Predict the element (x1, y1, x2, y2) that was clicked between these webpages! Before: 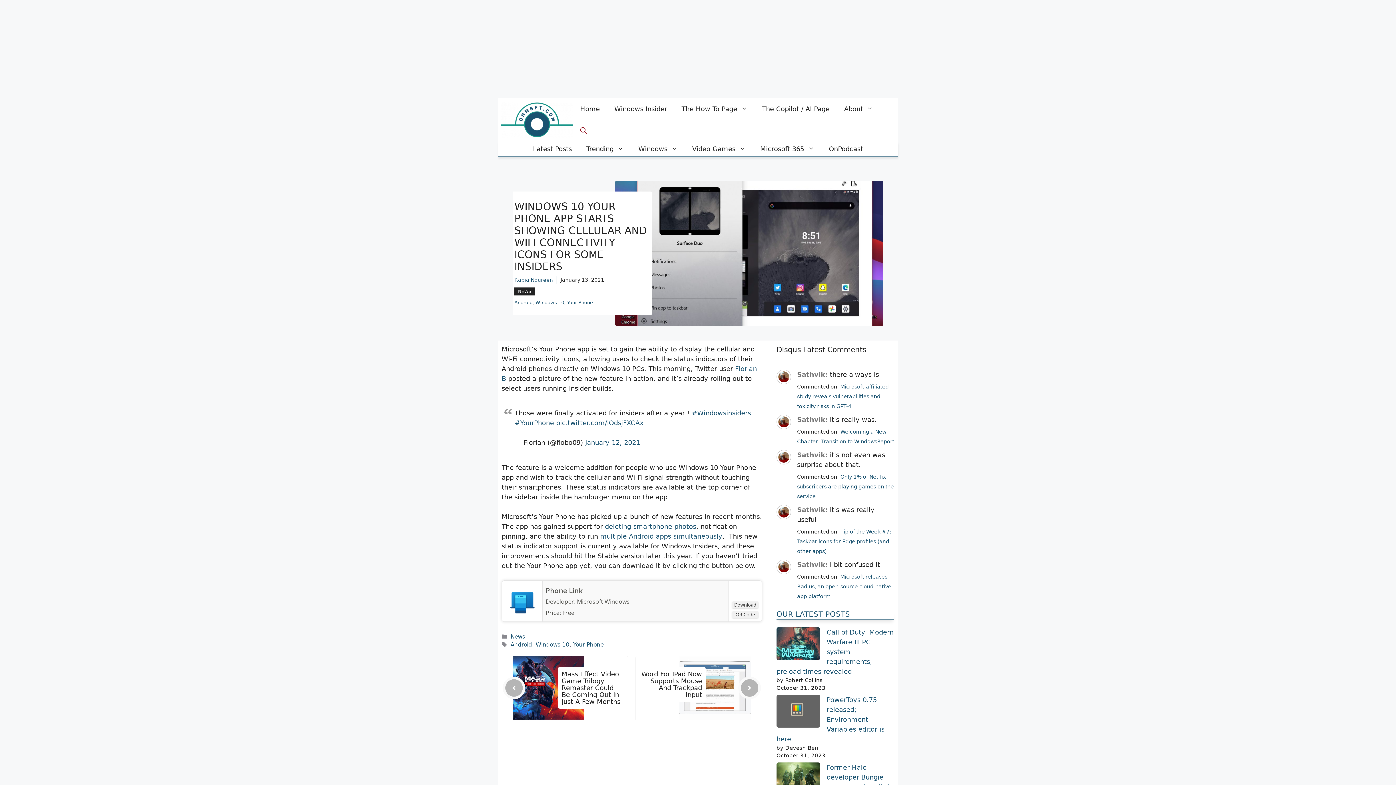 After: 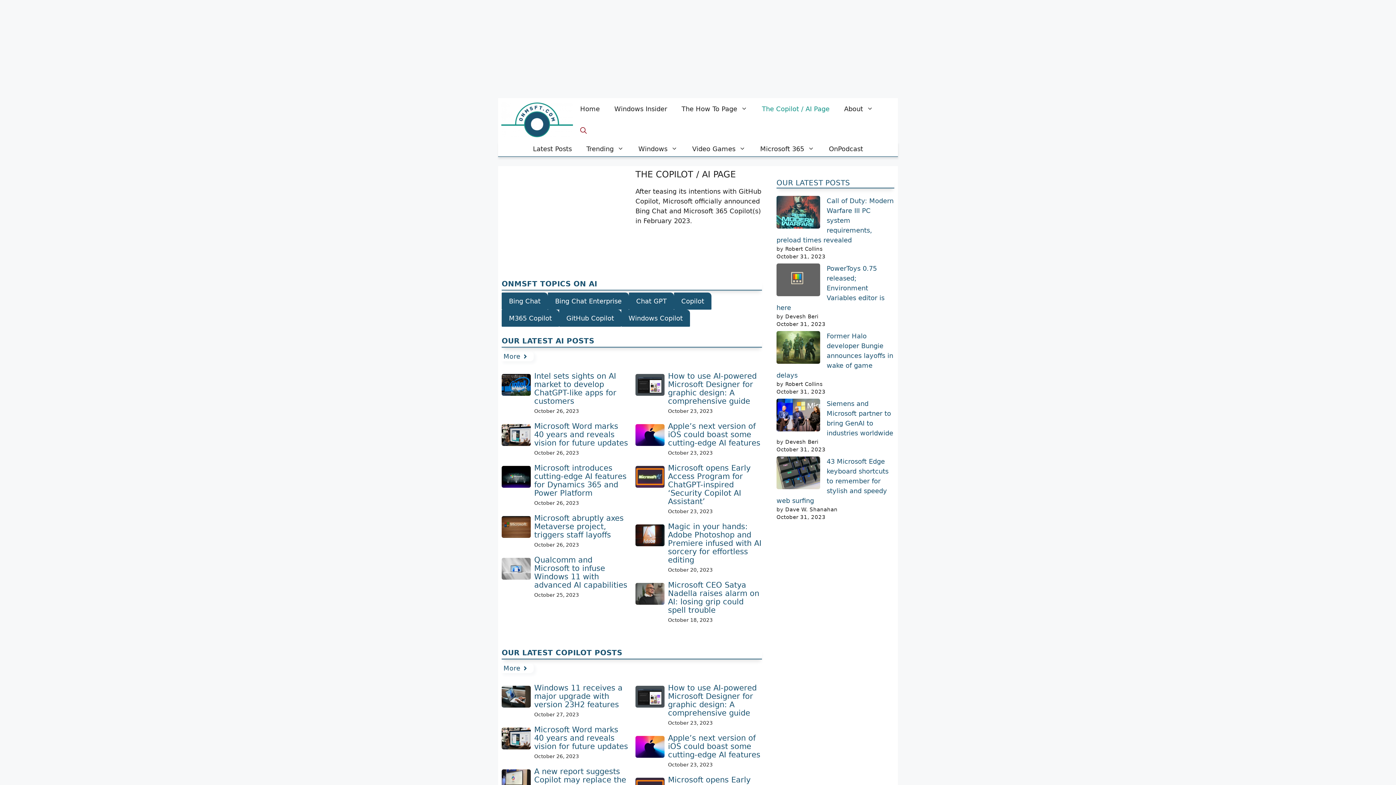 Action: label: The Copilot / AI Page bbox: (754, 98, 837, 120)